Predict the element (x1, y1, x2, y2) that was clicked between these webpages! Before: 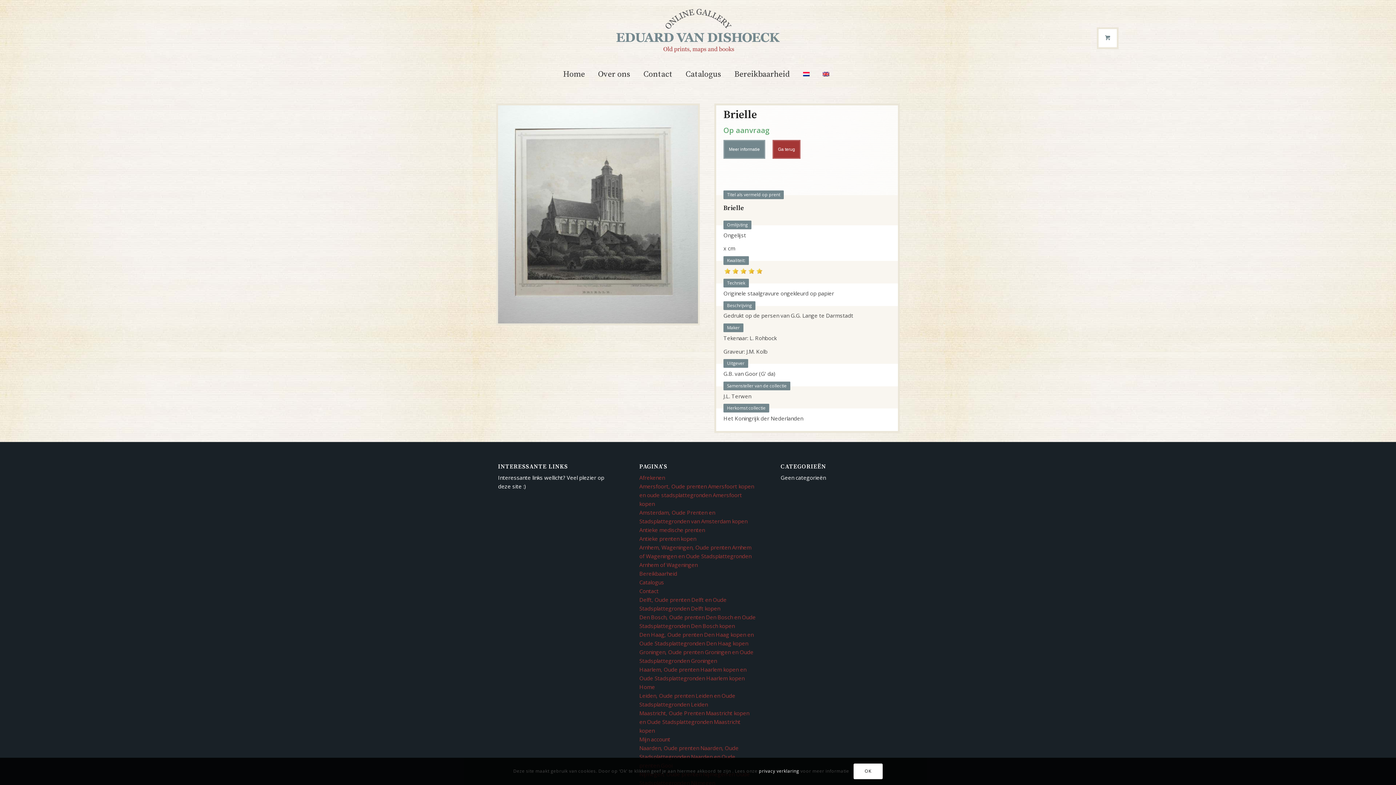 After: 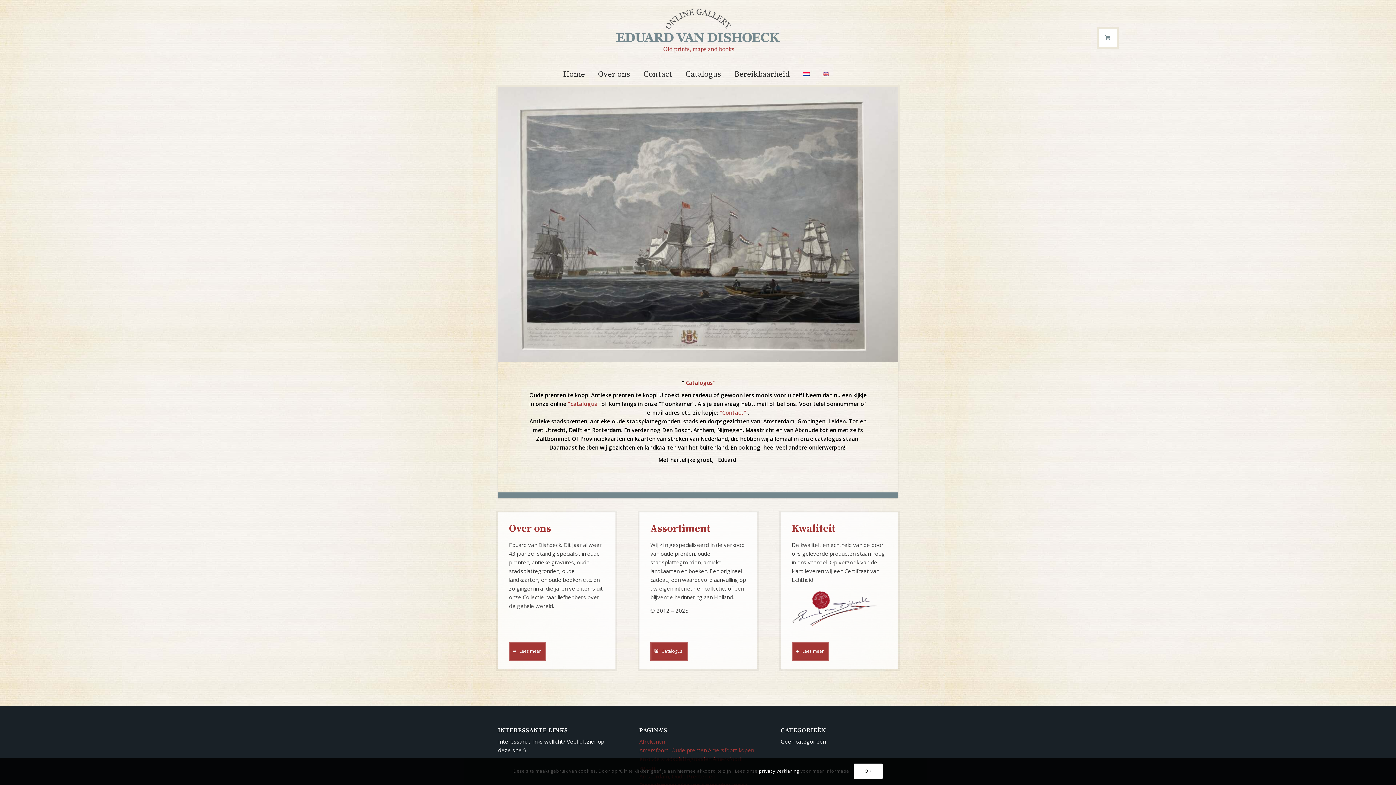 Action: label: Home bbox: (558, 65, 589, 83)